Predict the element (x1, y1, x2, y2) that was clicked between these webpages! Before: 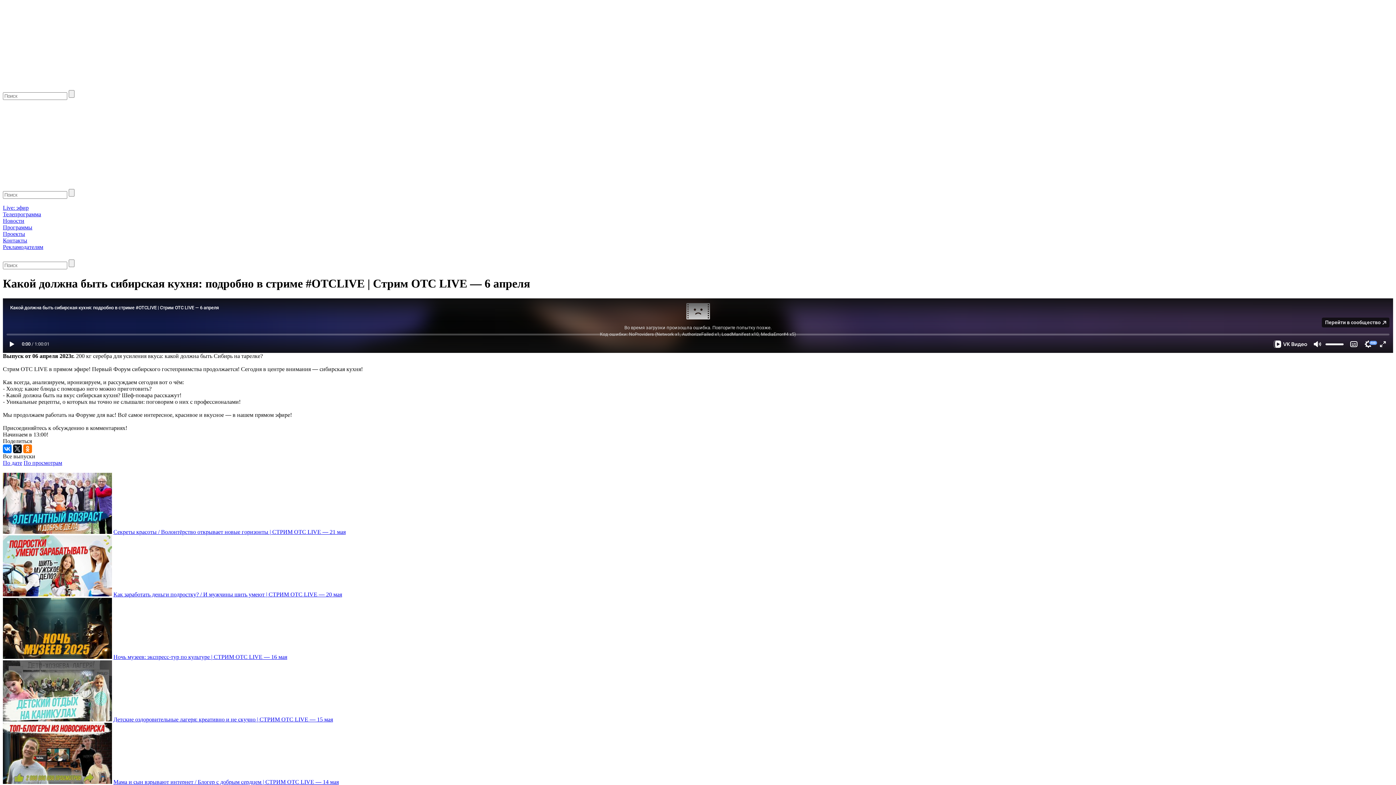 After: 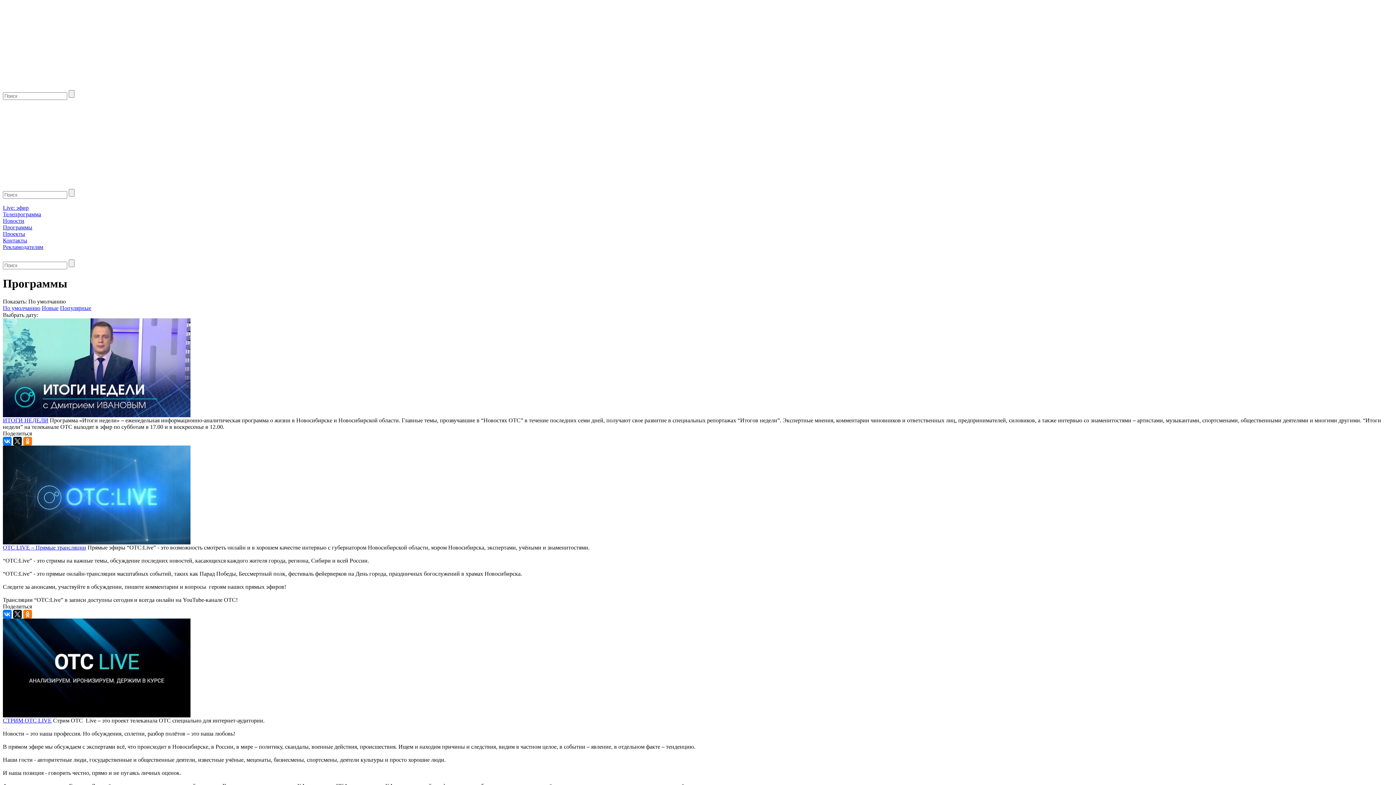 Action: bbox: (2, 224, 32, 230) label: Программы